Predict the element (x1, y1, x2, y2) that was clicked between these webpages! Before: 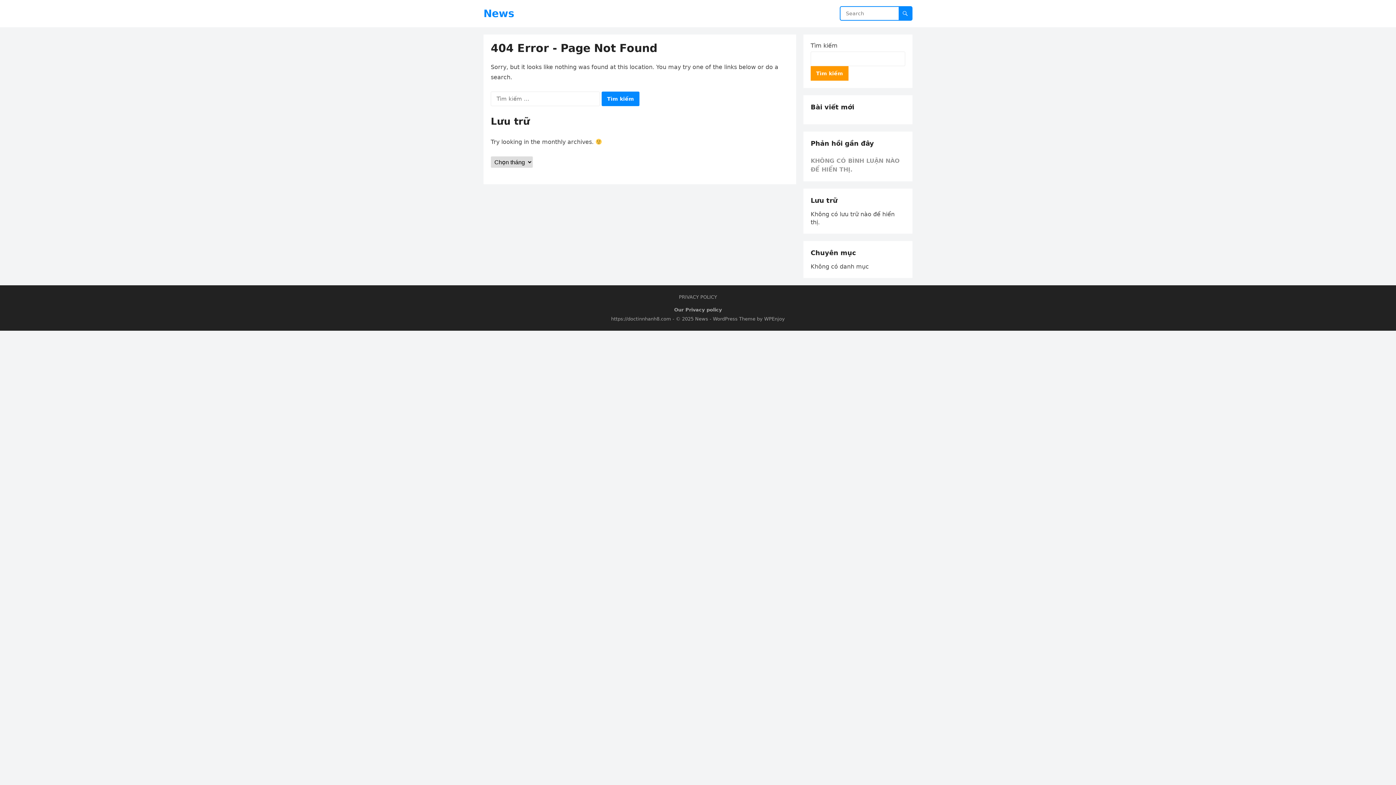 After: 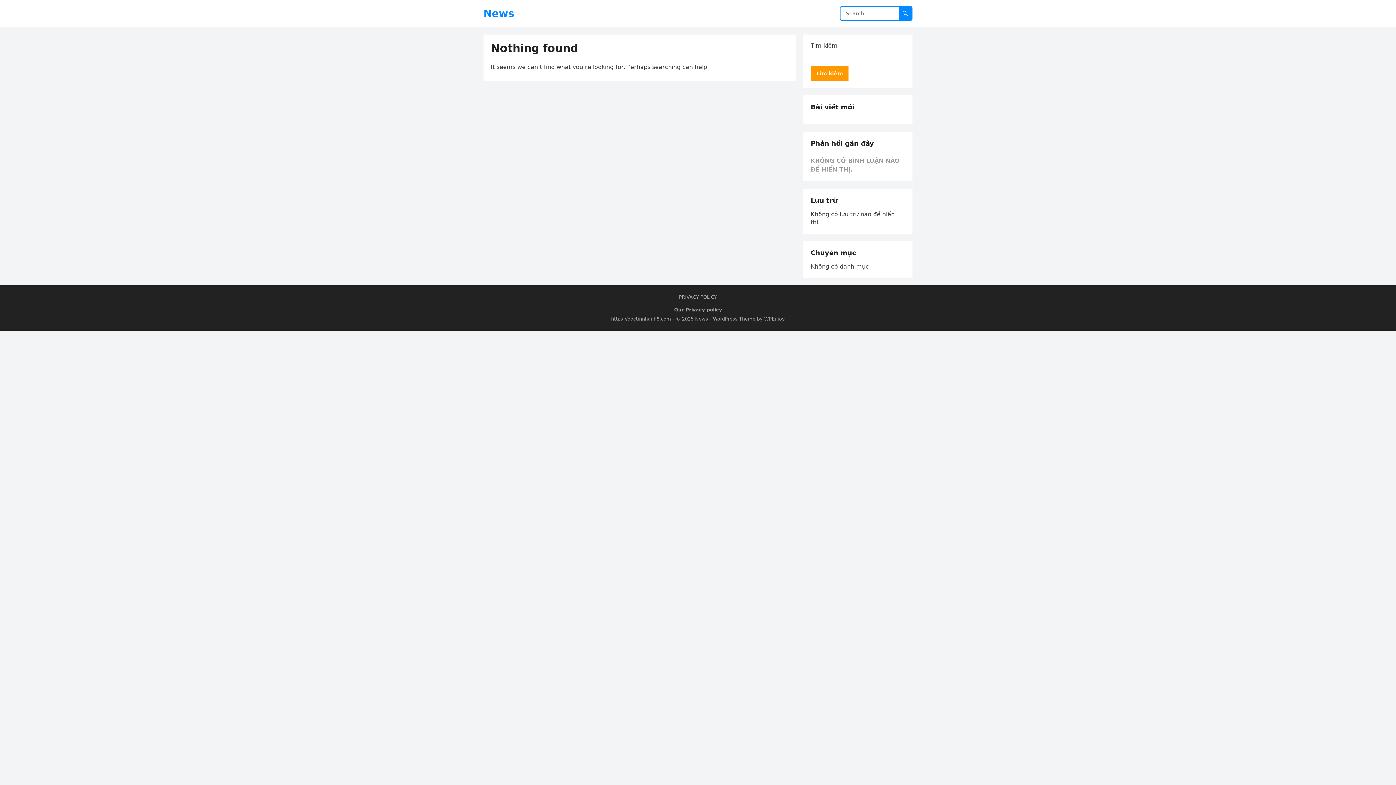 Action: bbox: (898, 6, 912, 20)